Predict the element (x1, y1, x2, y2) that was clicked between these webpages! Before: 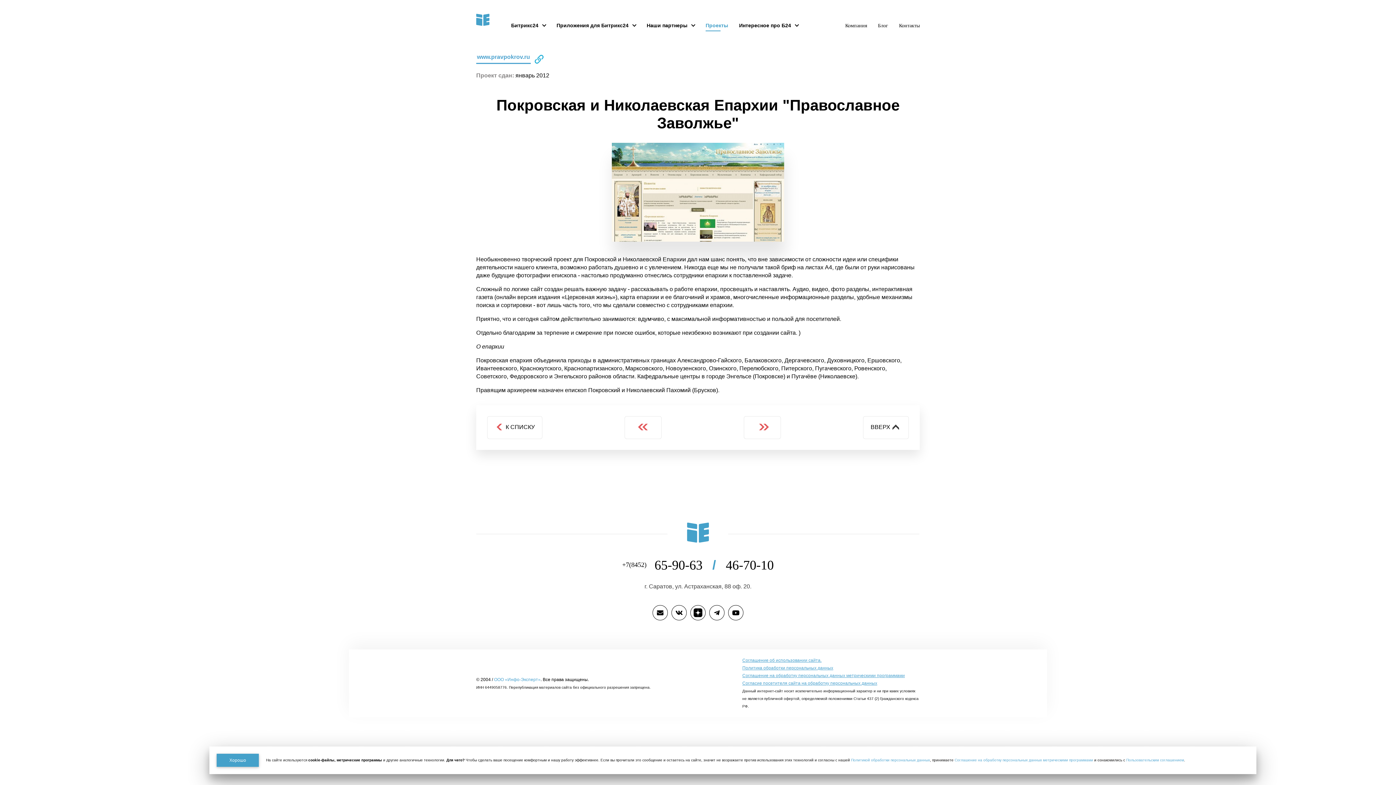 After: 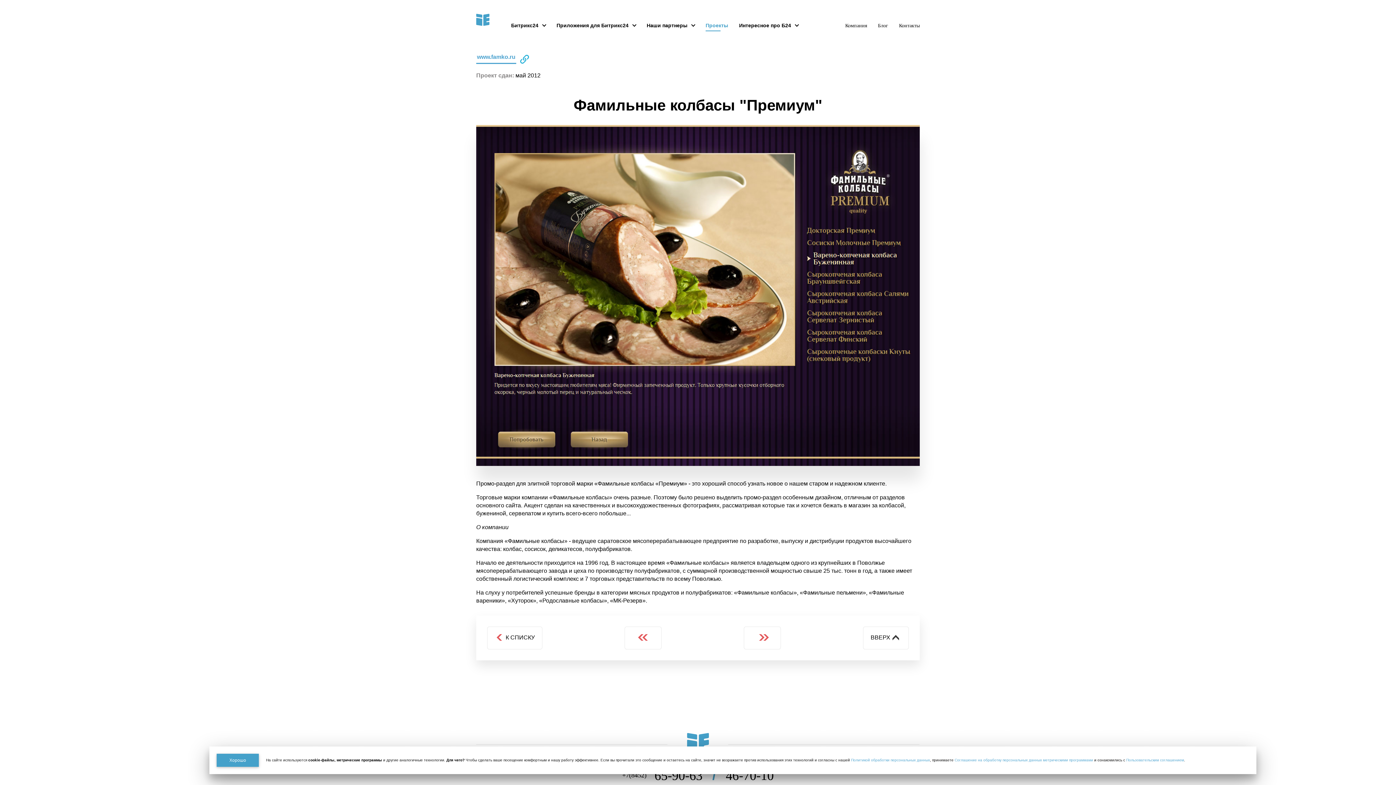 Action: bbox: (624, 416, 661, 439)